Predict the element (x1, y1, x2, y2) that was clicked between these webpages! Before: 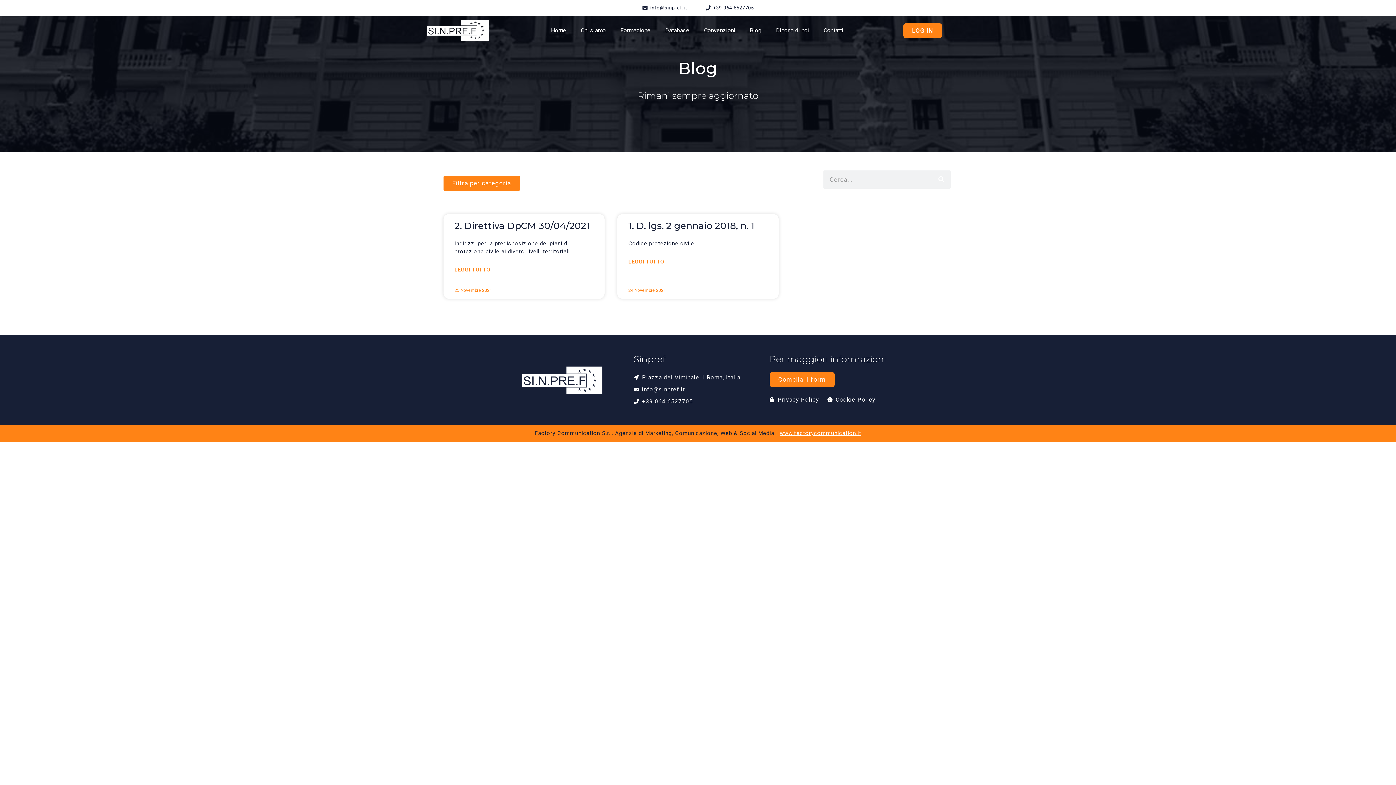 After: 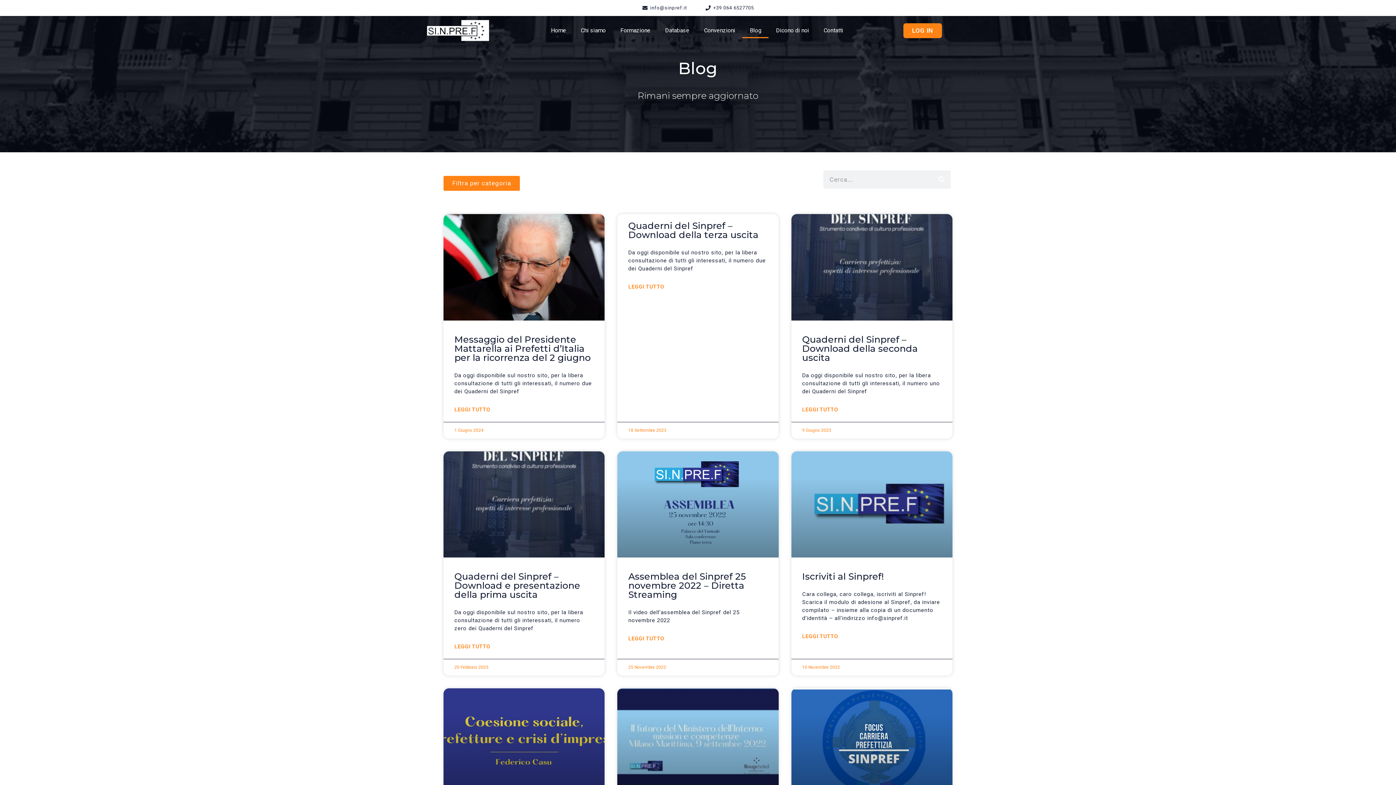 Action: label: Blog bbox: (742, 22, 768, 38)